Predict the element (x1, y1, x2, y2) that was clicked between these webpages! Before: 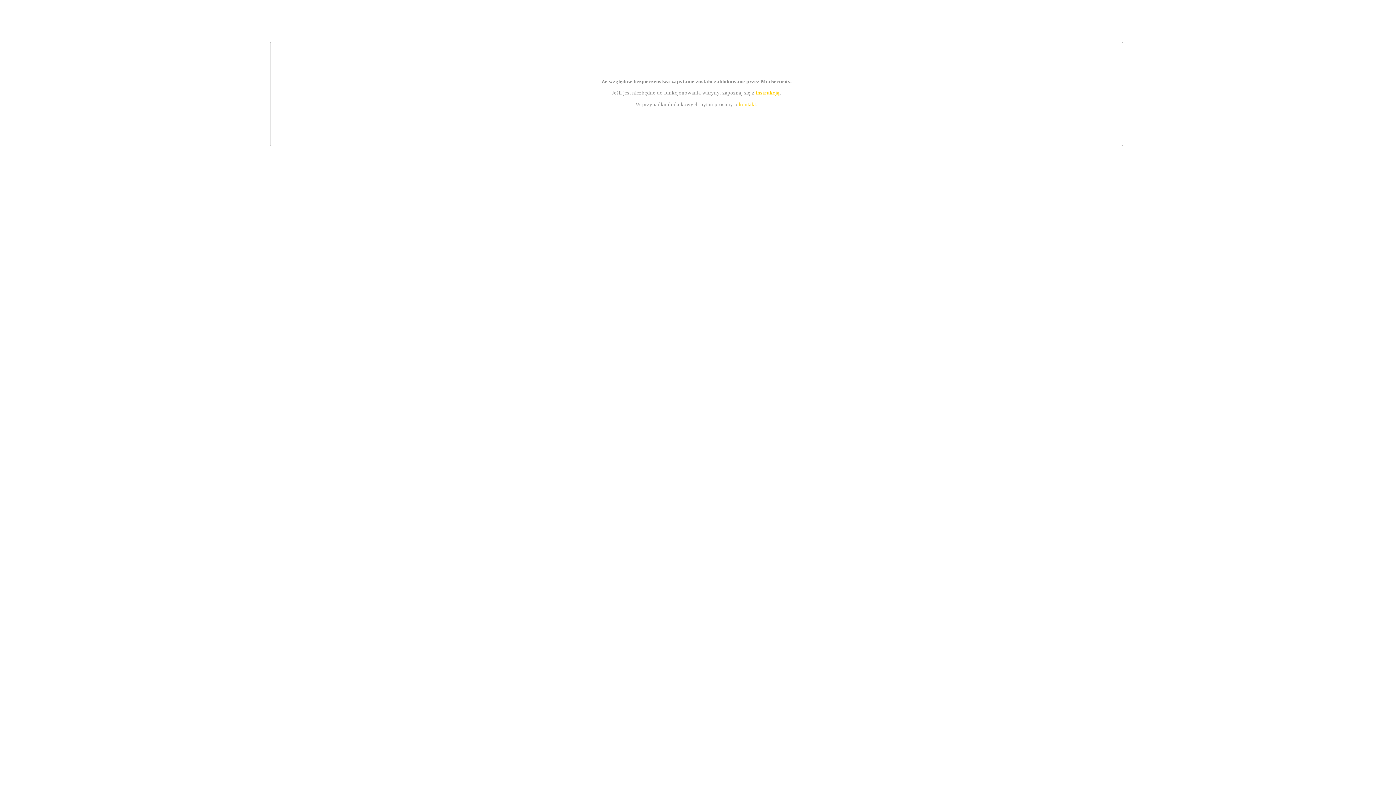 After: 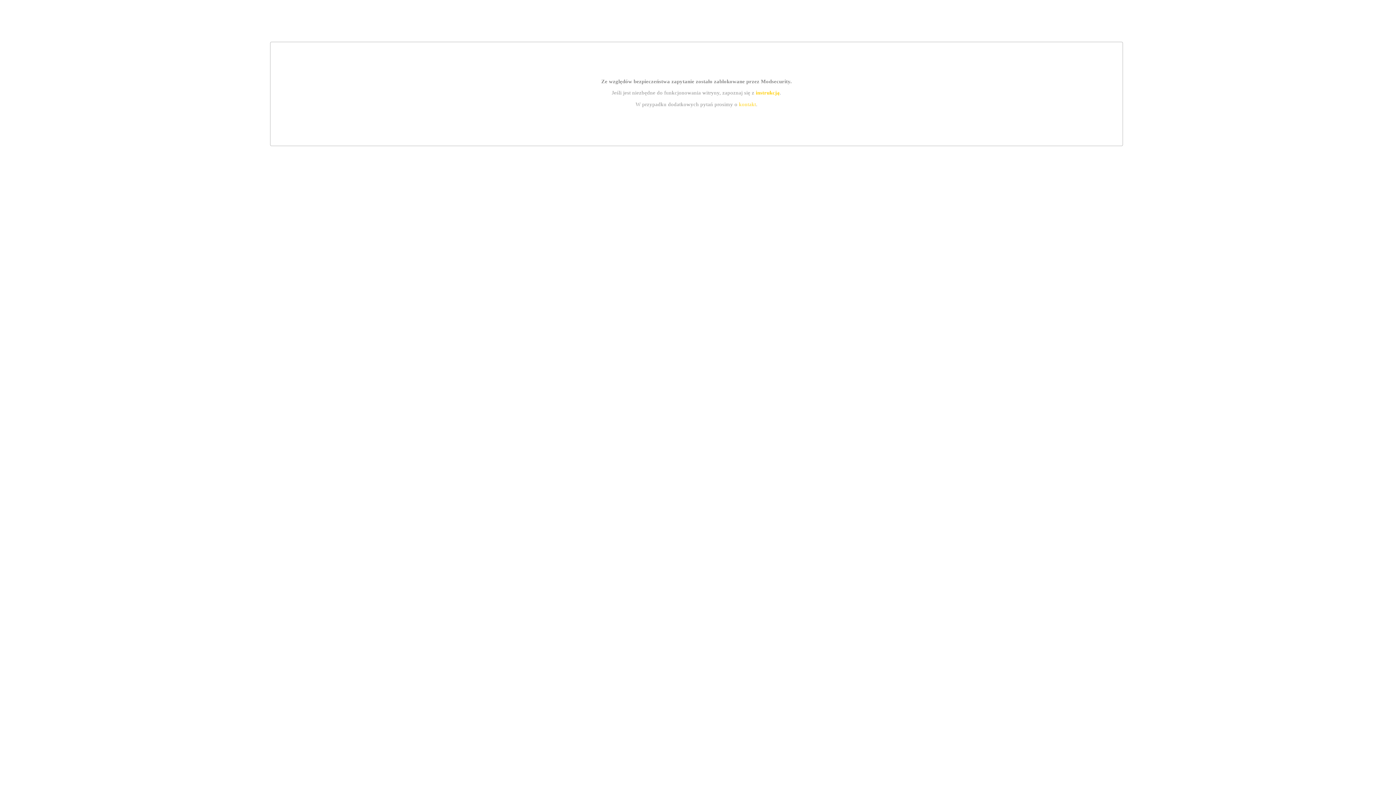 Action: label: kontakt bbox: (739, 101, 756, 107)